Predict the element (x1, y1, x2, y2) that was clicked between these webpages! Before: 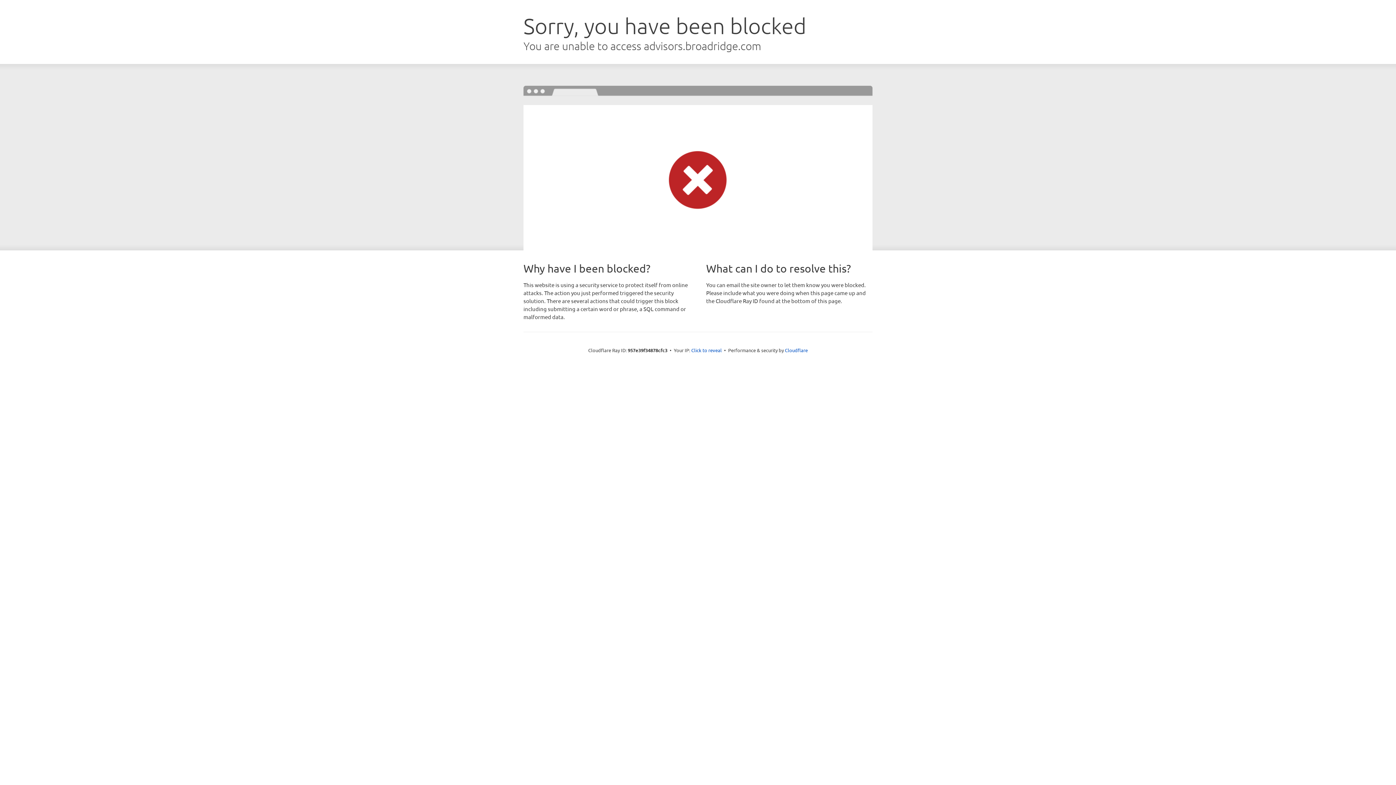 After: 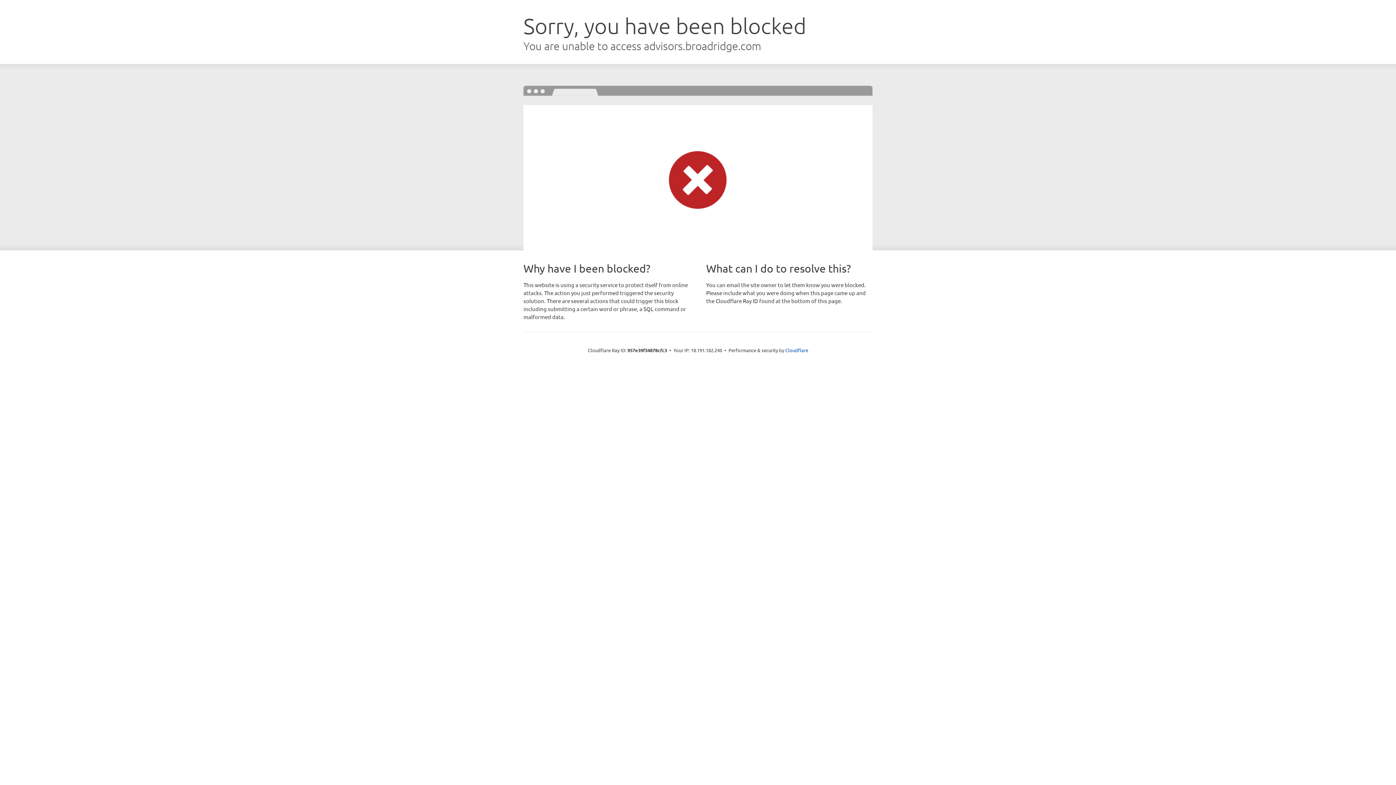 Action: bbox: (691, 346, 722, 353) label: Click to reveal